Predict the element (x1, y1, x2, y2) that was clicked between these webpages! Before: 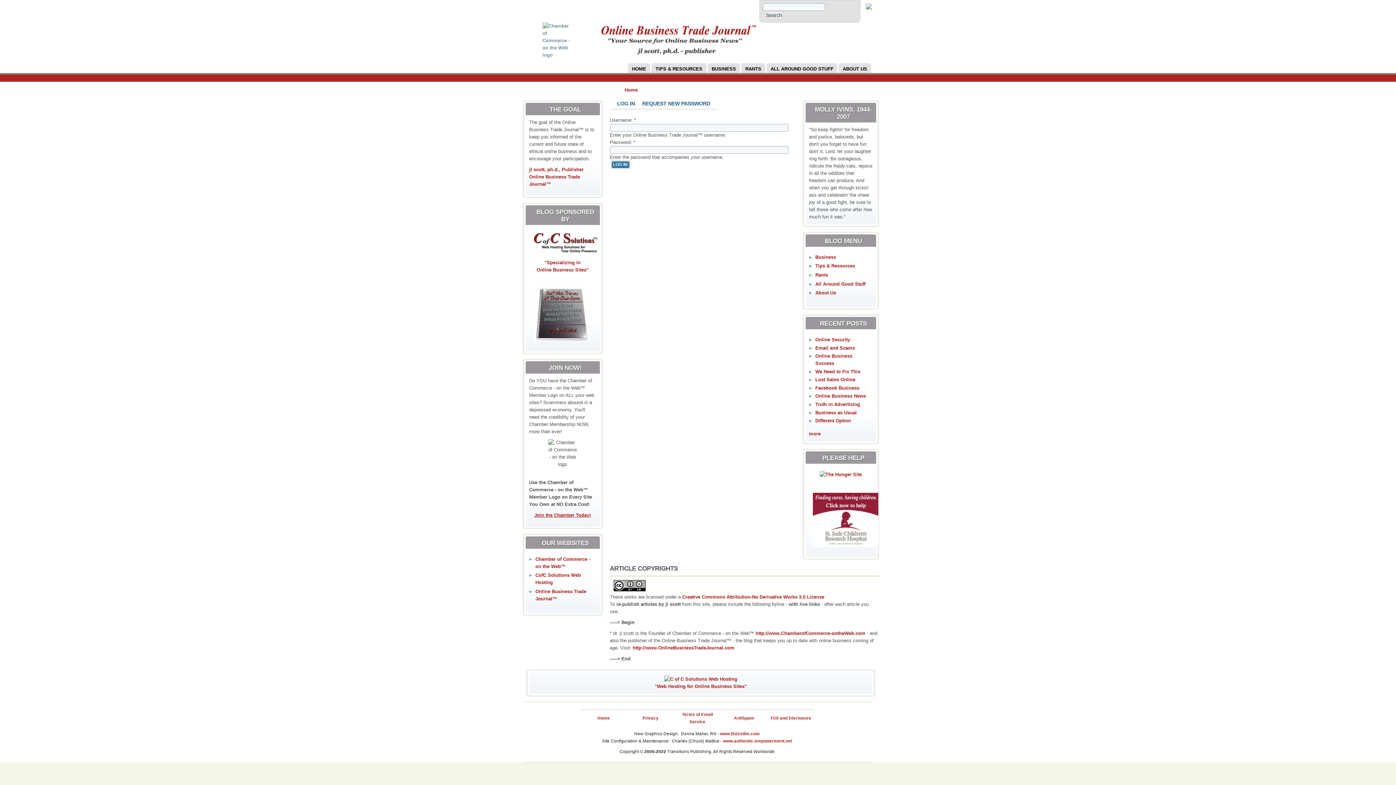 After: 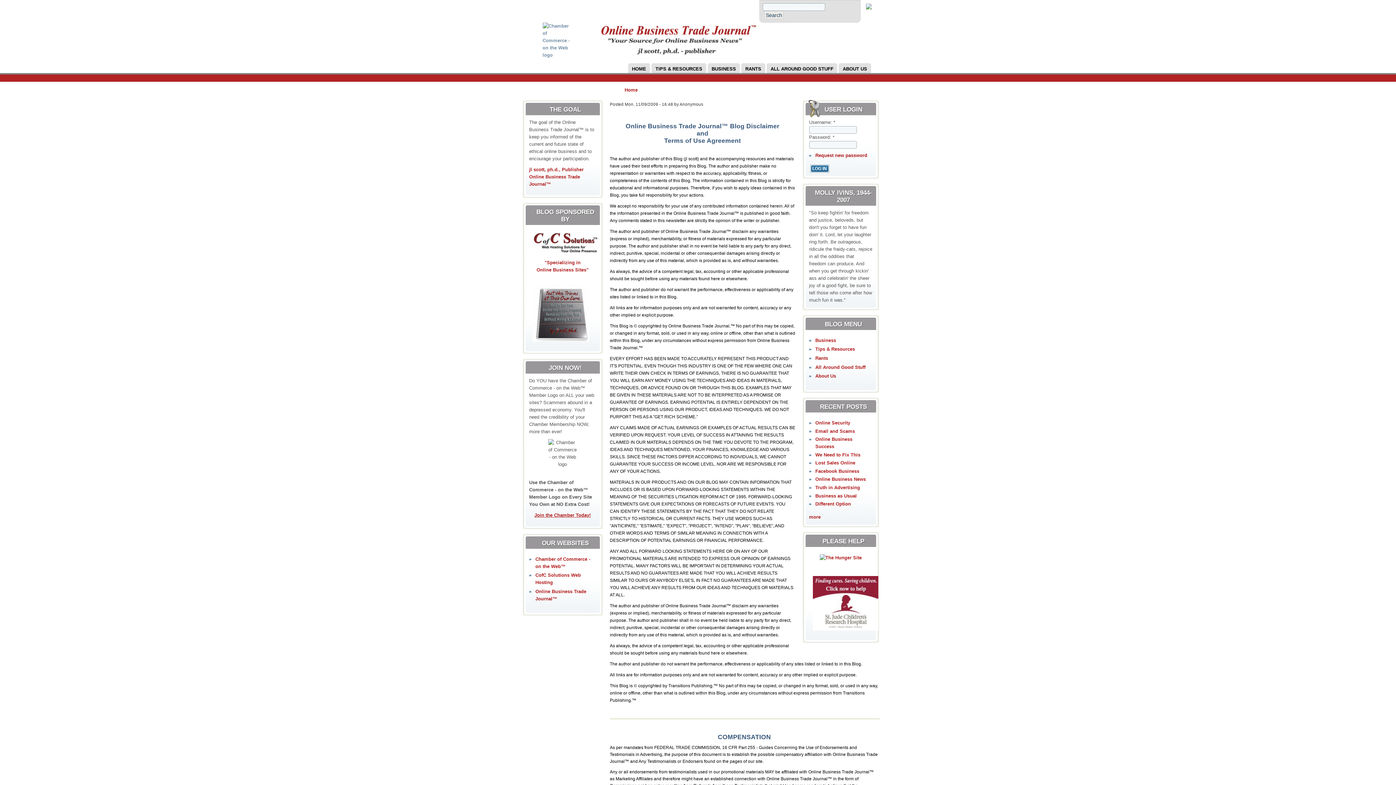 Action: bbox: (770, 716, 811, 720) label: TOS and Disclosure